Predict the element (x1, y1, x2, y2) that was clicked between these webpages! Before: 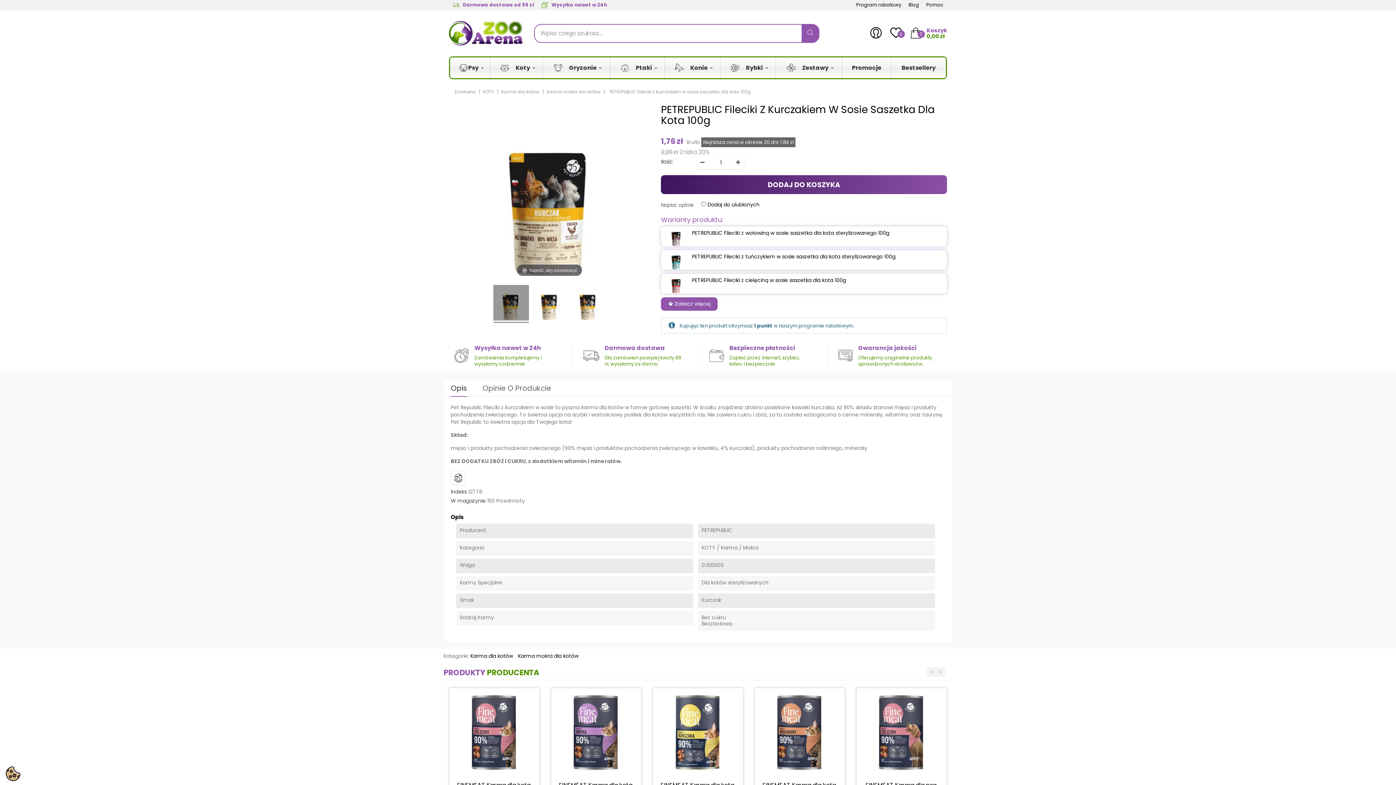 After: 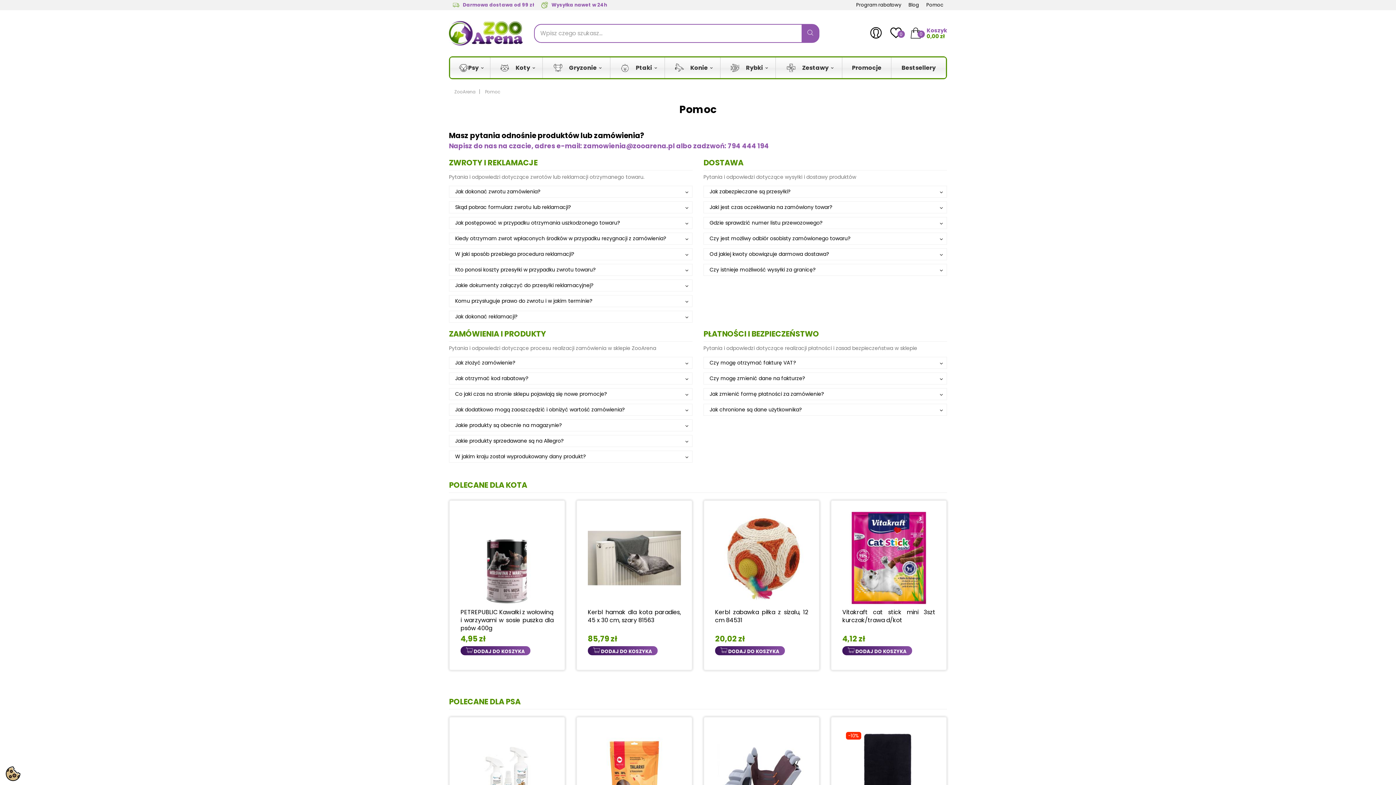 Action: bbox: (926, 1, 943, 8) label: Pomoc